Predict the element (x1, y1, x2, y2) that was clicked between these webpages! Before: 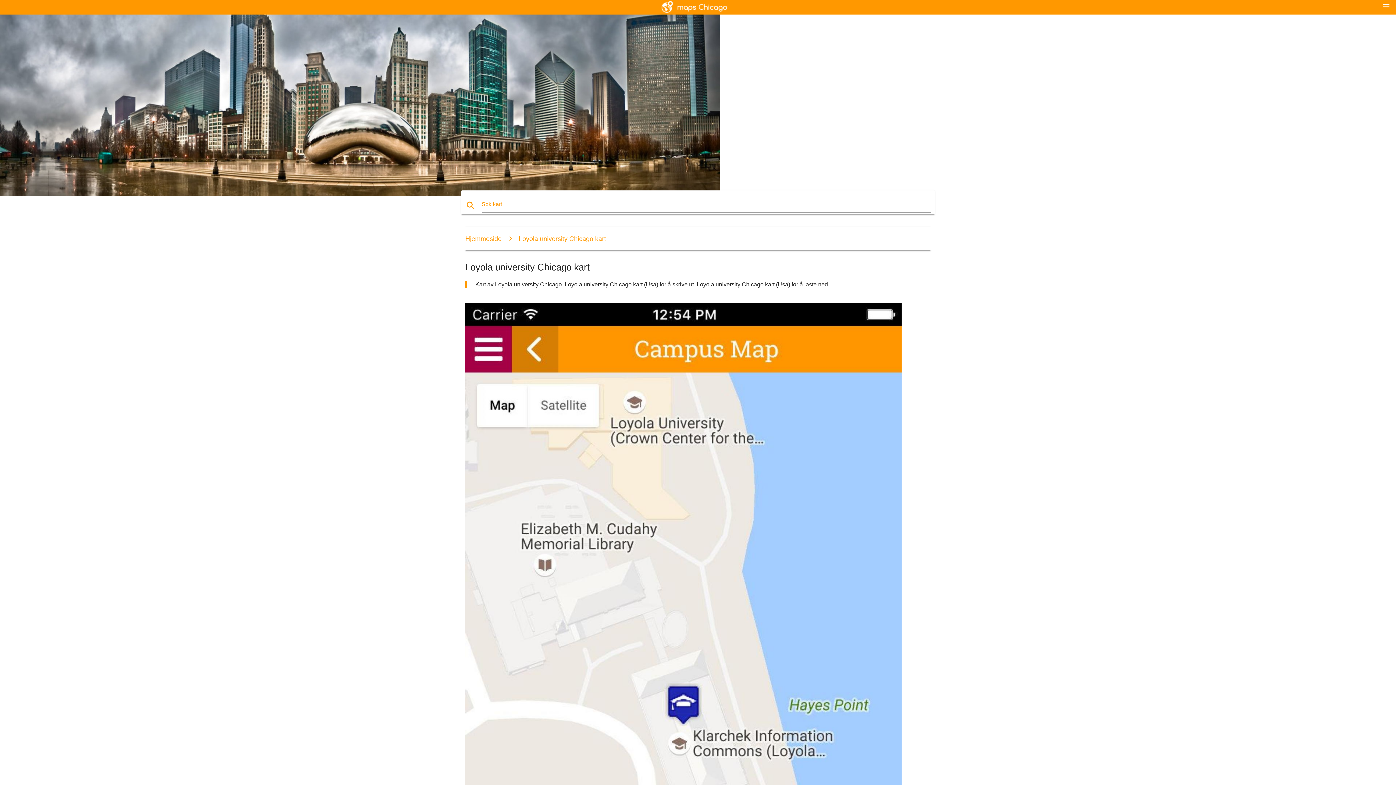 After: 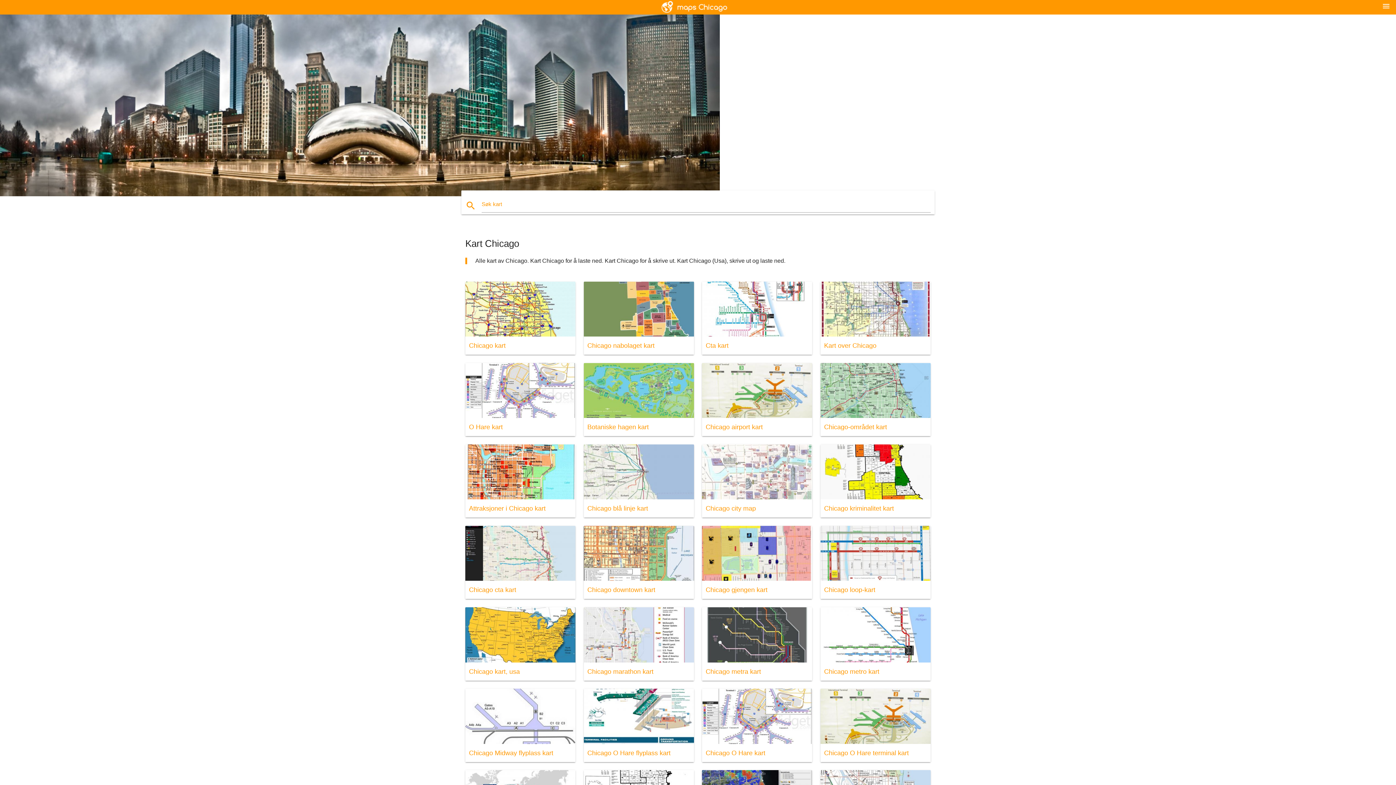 Action: label: Hjemmeside bbox: (465, 235, 501, 242)